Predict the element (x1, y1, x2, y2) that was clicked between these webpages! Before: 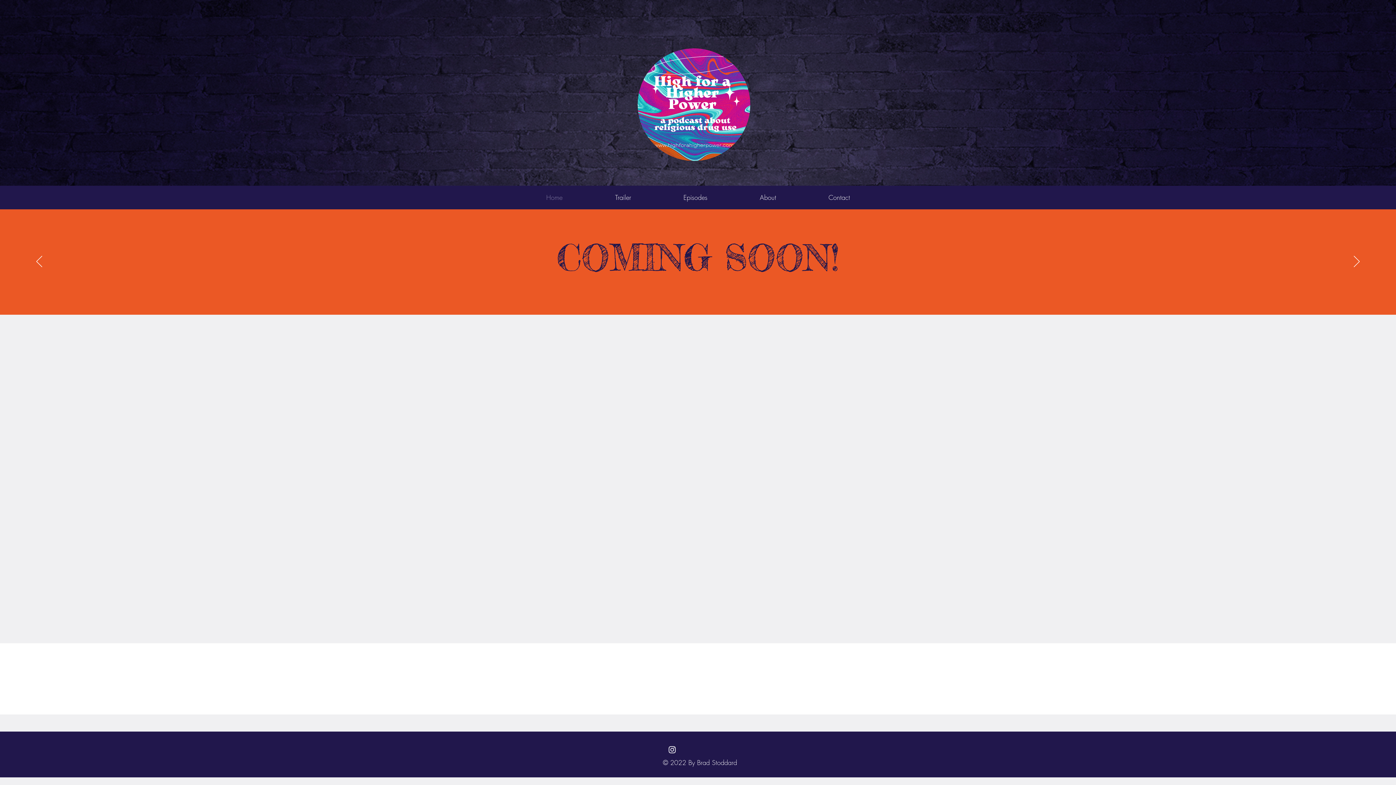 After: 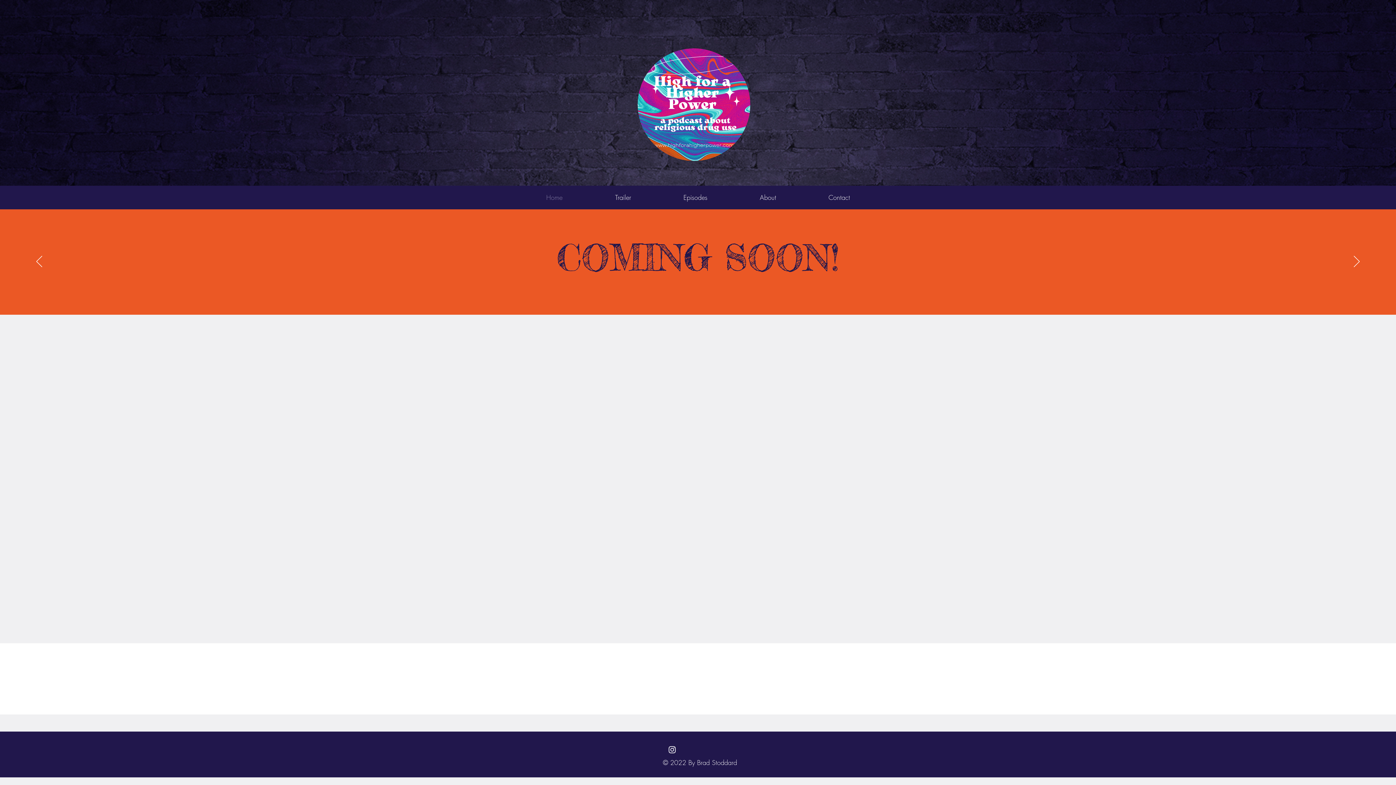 Action: bbox: (520, 190, 589, 204) label: Home